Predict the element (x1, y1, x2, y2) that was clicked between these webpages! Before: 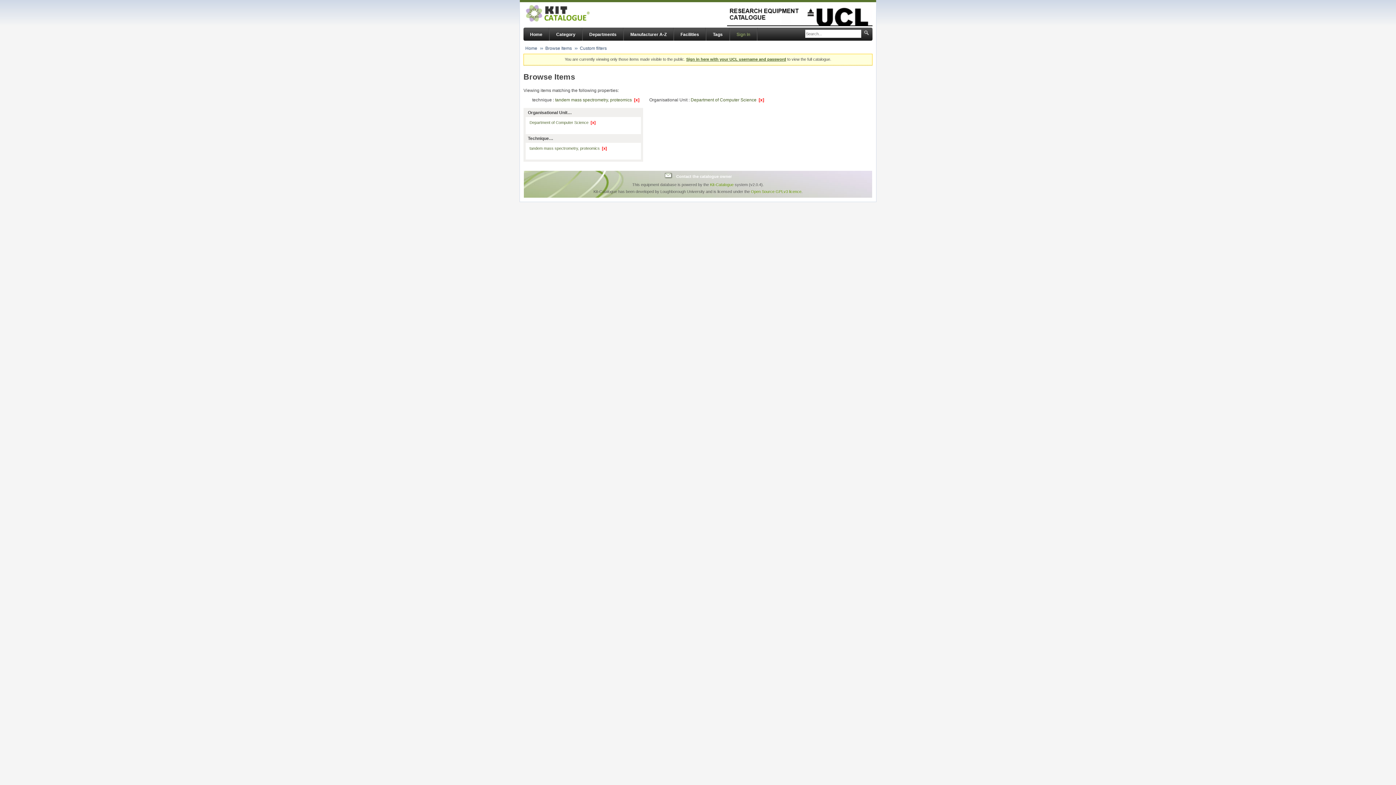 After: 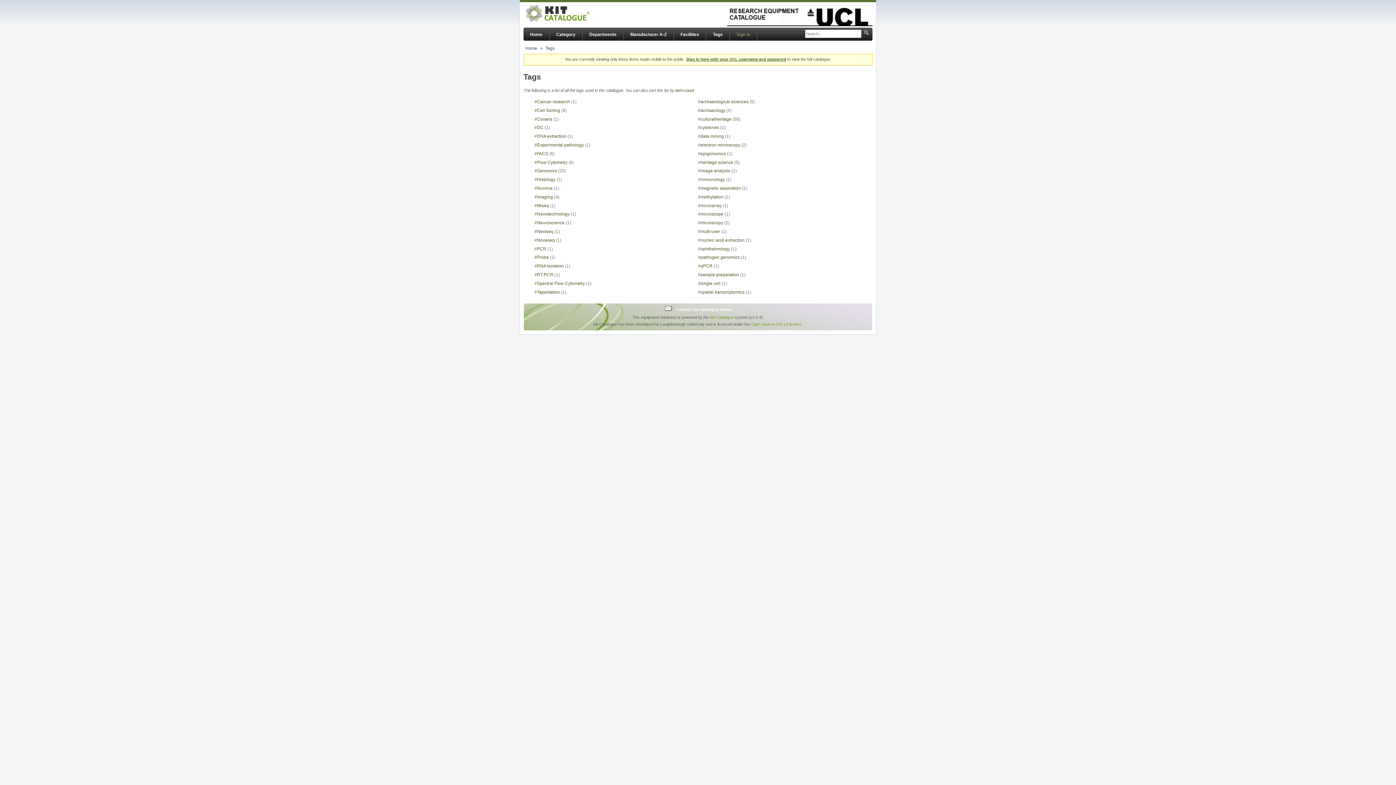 Action: label: Tags bbox: (706, 27, 729, 41)